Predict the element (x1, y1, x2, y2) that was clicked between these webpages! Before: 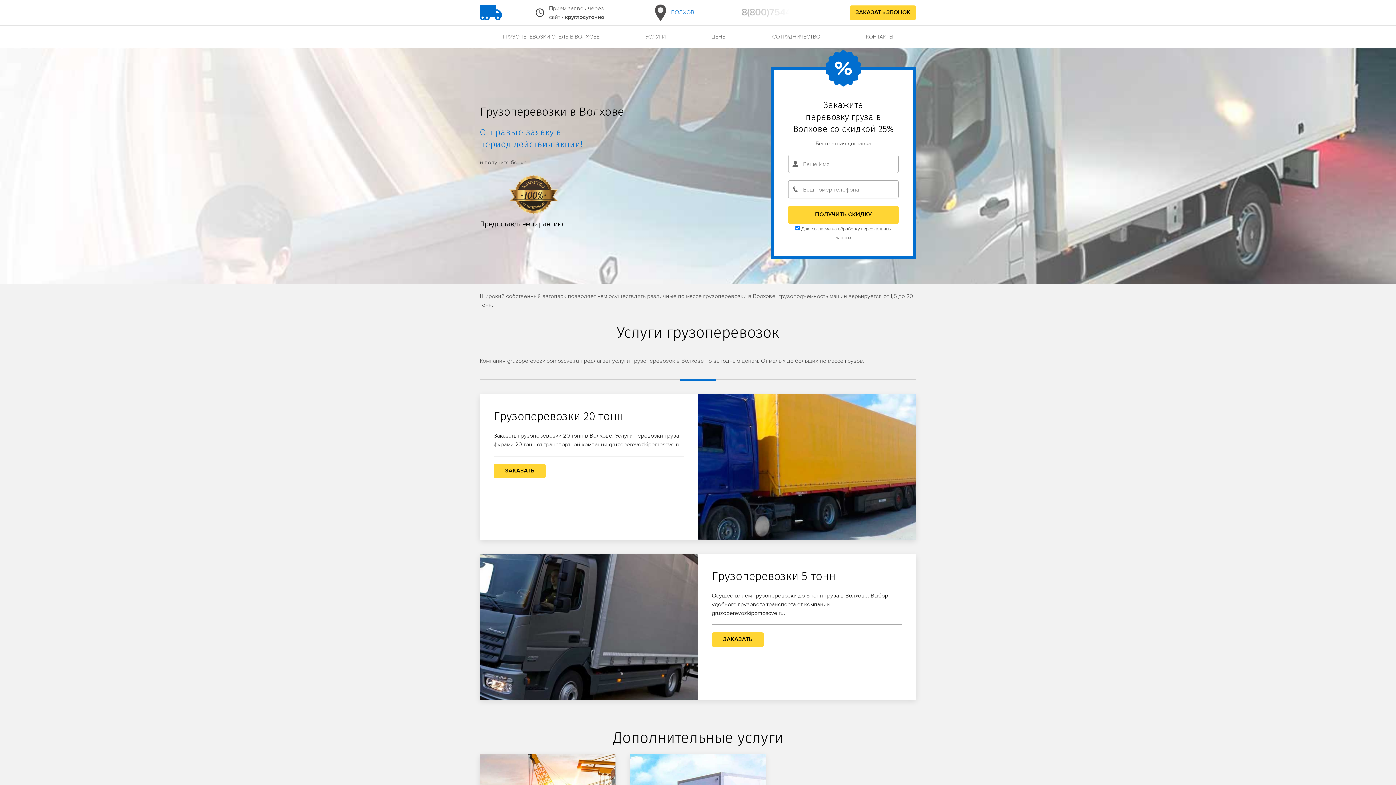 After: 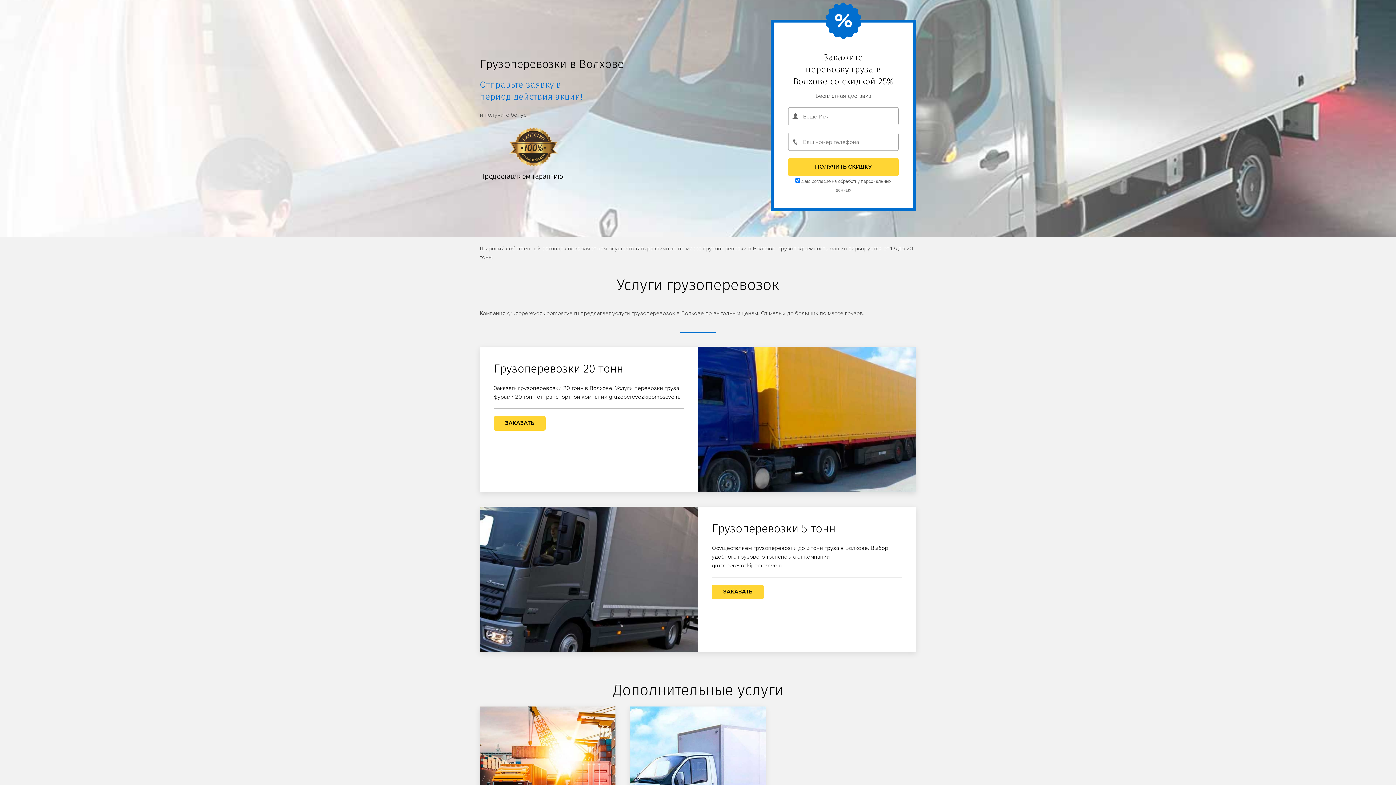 Action: bbox: (480, 25, 622, 47) label: ГРУЗОПЕРЕВОЗКИ ОТЕЛЬ В ВОЛХОВЕ